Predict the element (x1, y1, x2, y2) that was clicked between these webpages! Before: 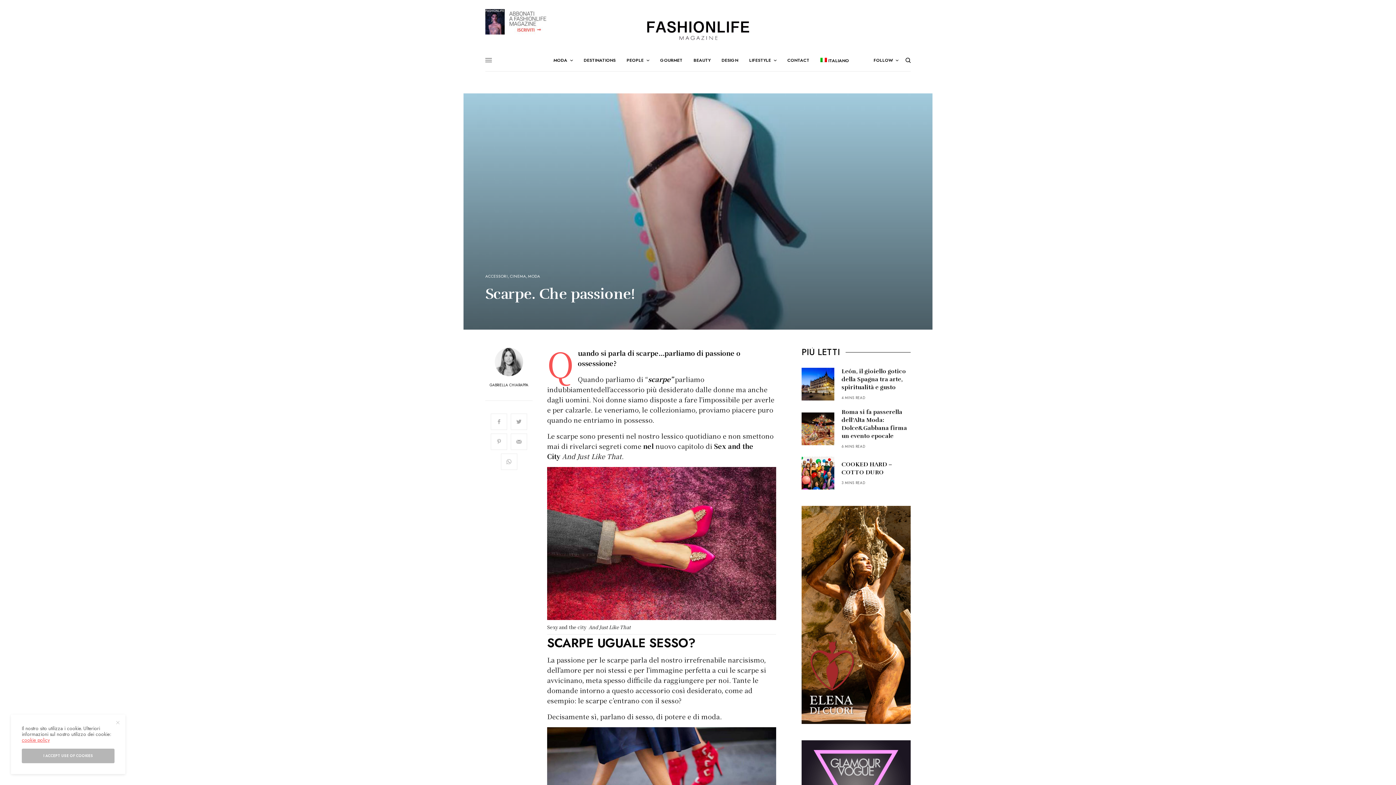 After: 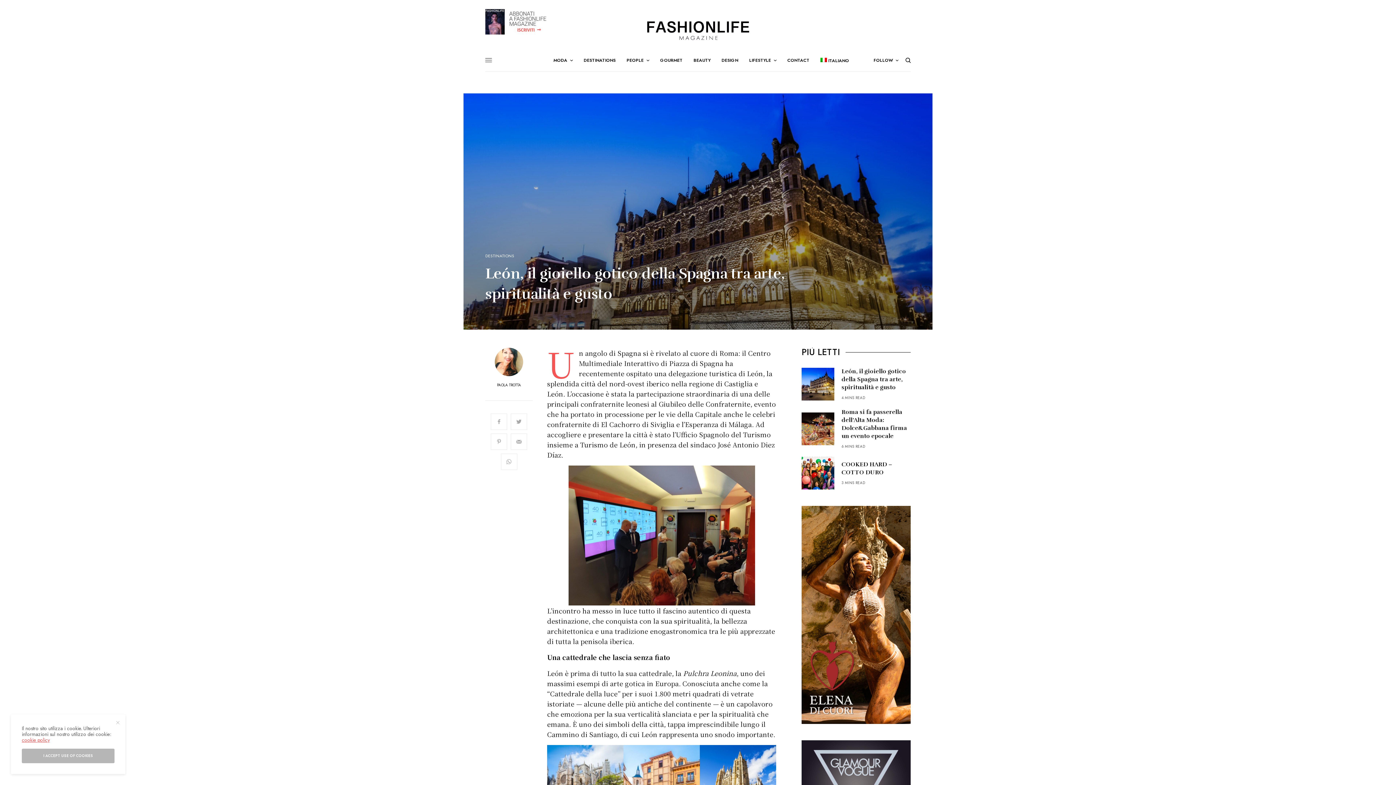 Action: bbox: (801, 368, 834, 400)